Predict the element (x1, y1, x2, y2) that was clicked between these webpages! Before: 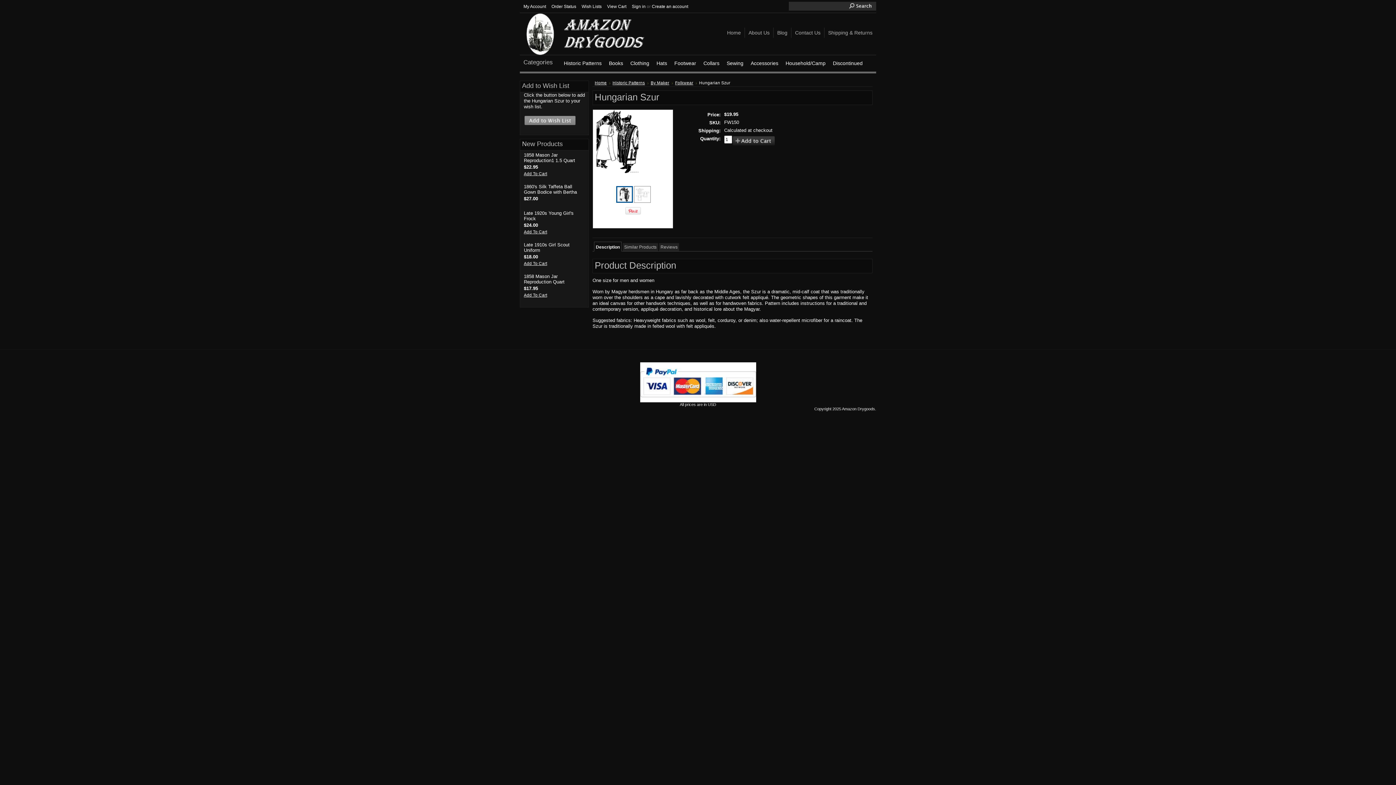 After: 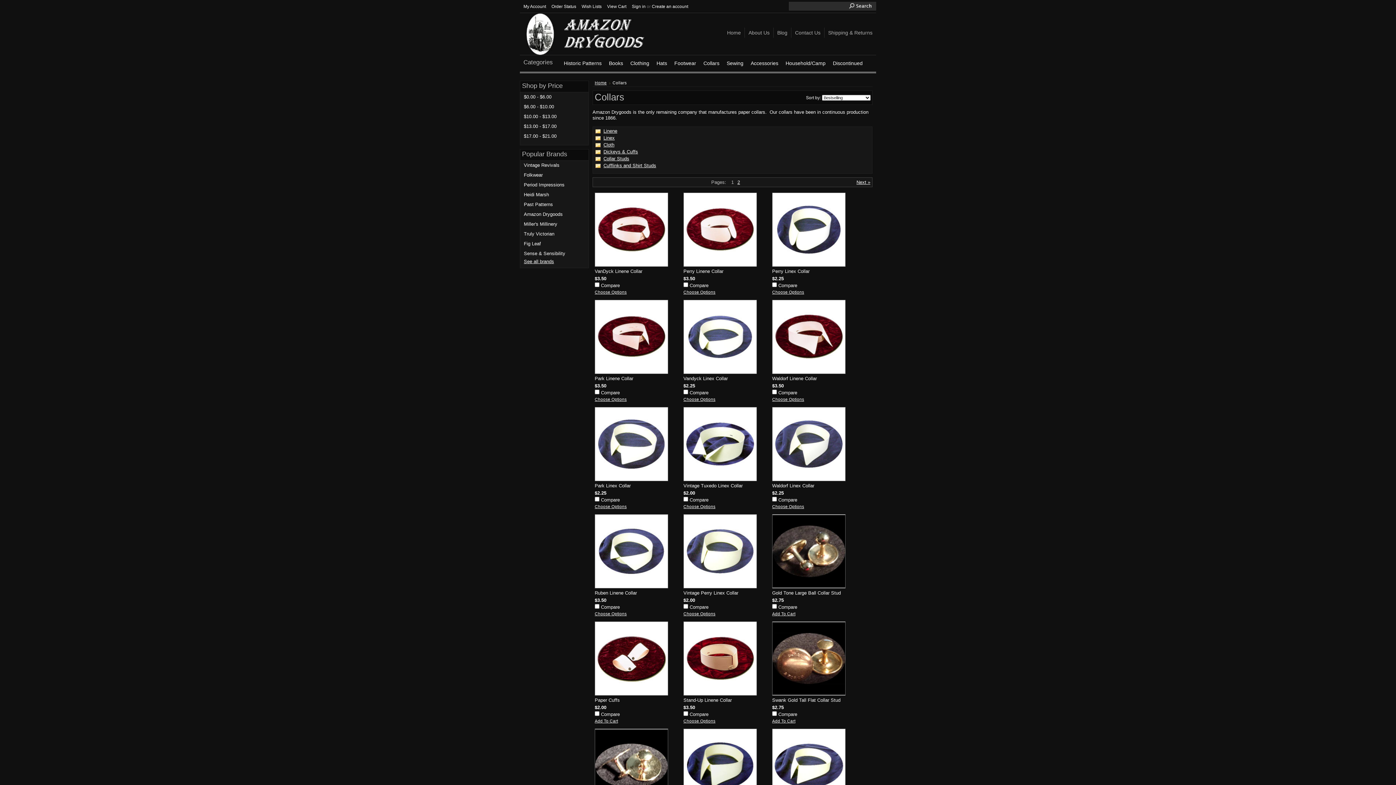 Action: bbox: (700, 55, 723, 71) label: Collars